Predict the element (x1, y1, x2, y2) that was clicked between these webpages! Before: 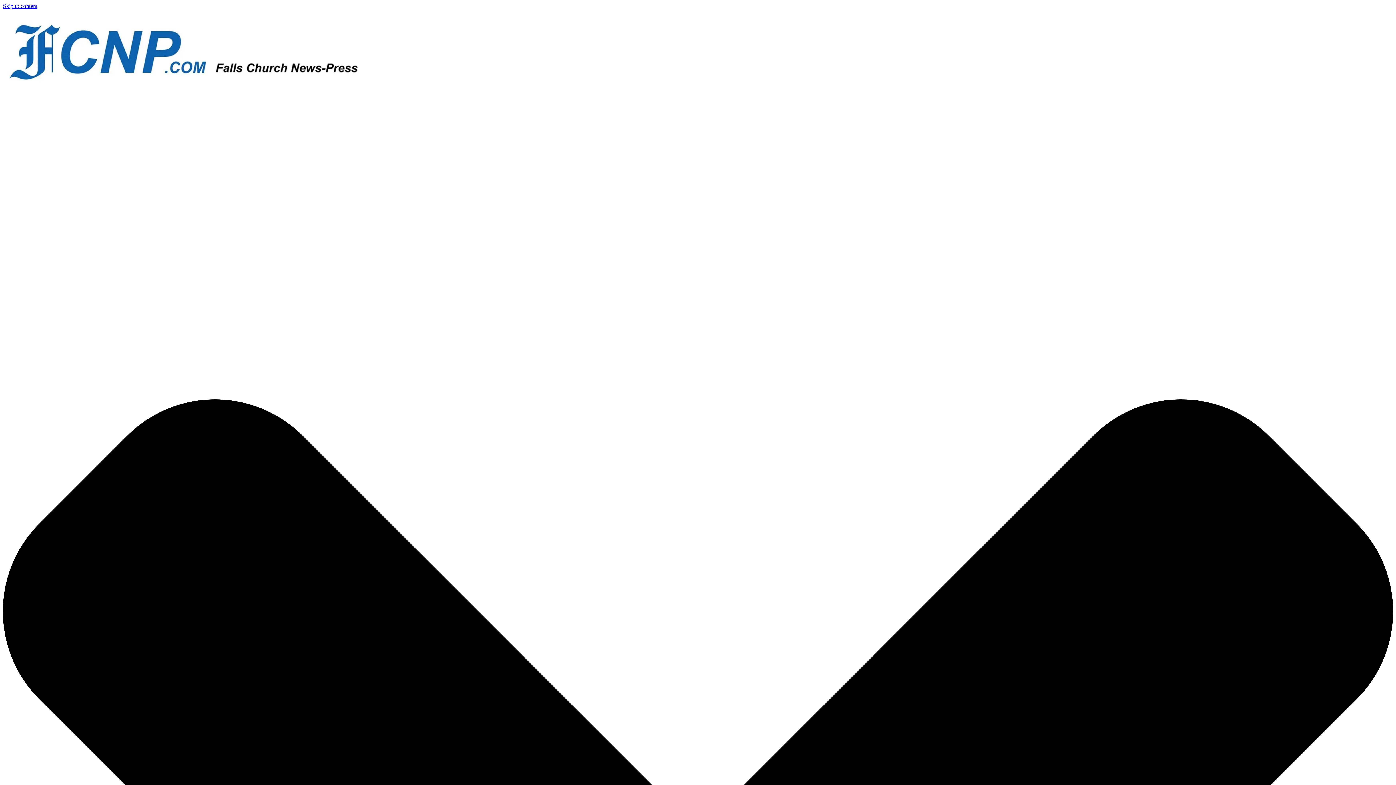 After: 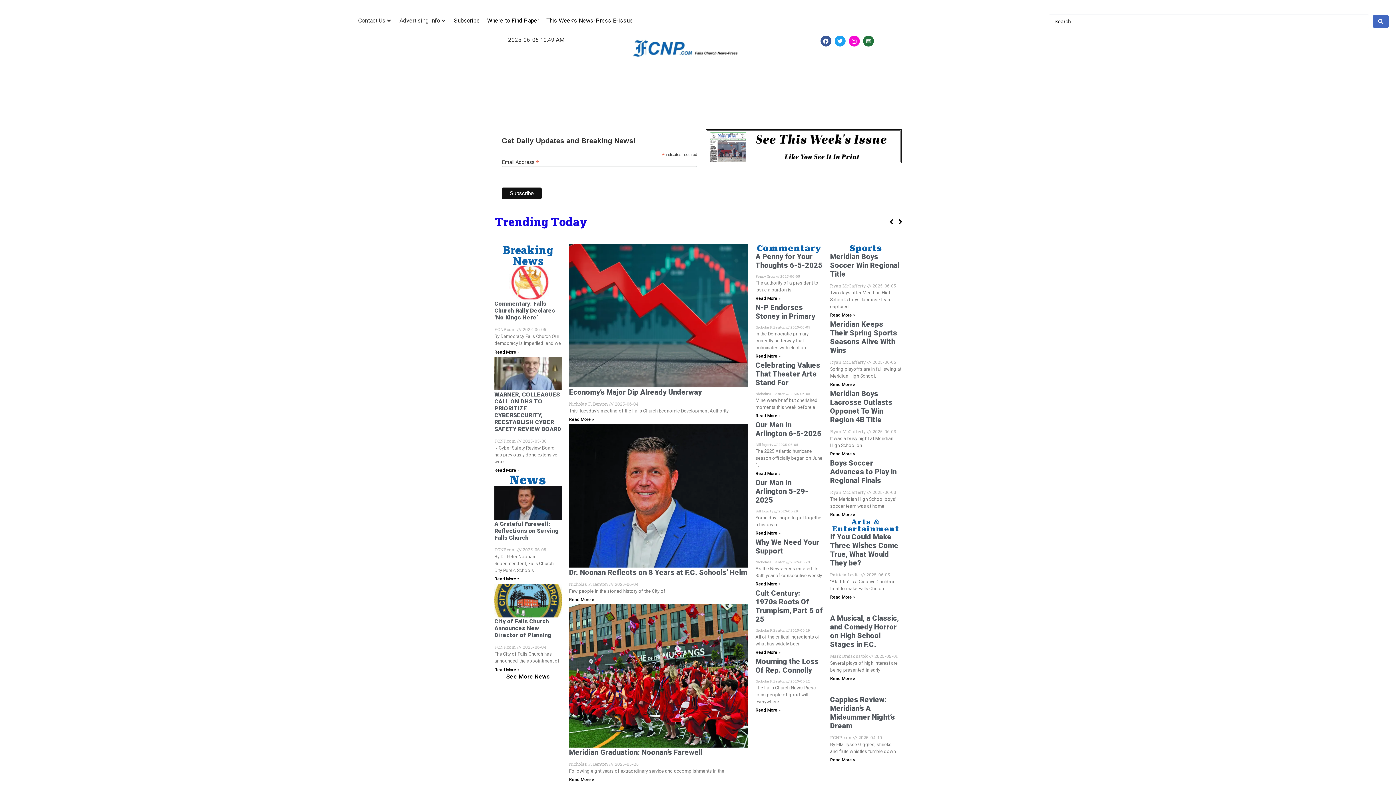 Action: bbox: (2, 77, 366, 83)